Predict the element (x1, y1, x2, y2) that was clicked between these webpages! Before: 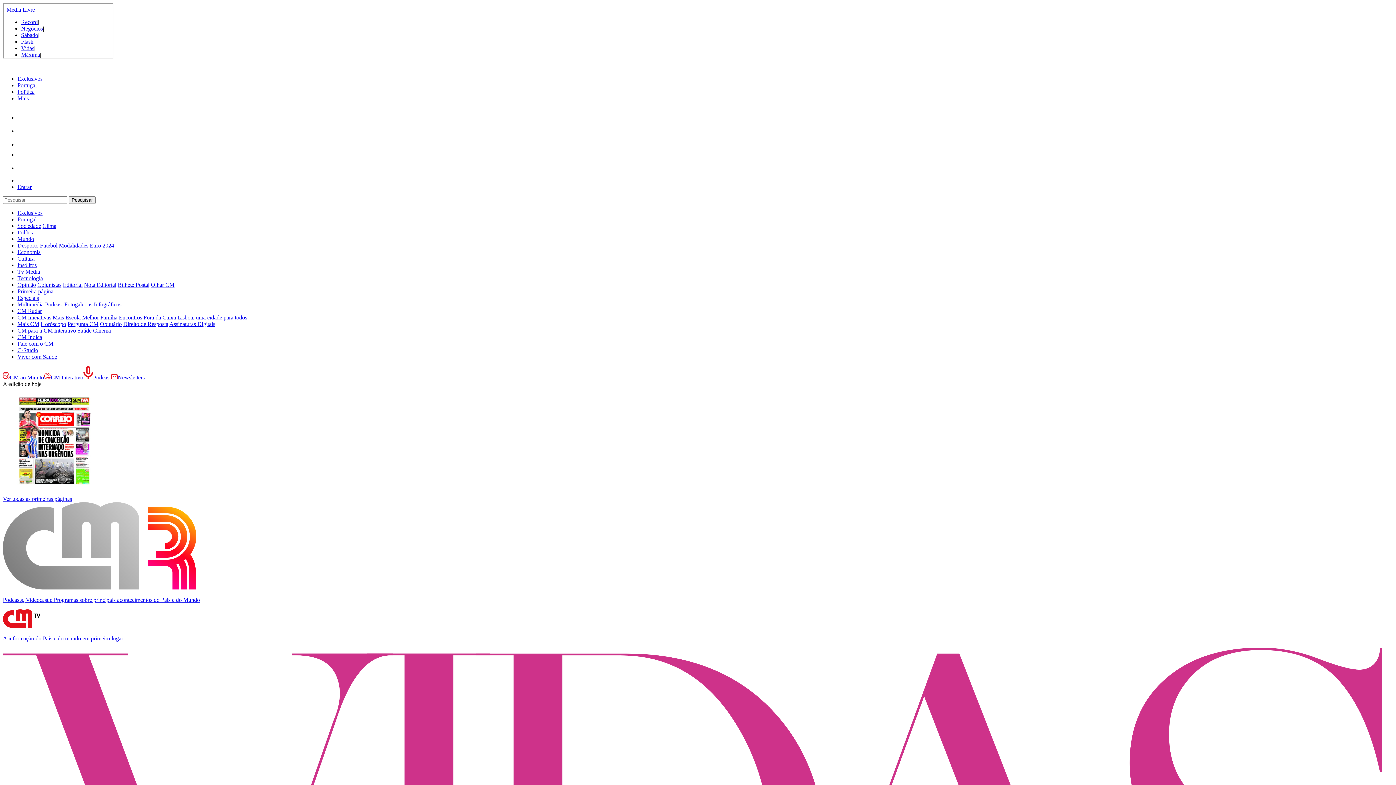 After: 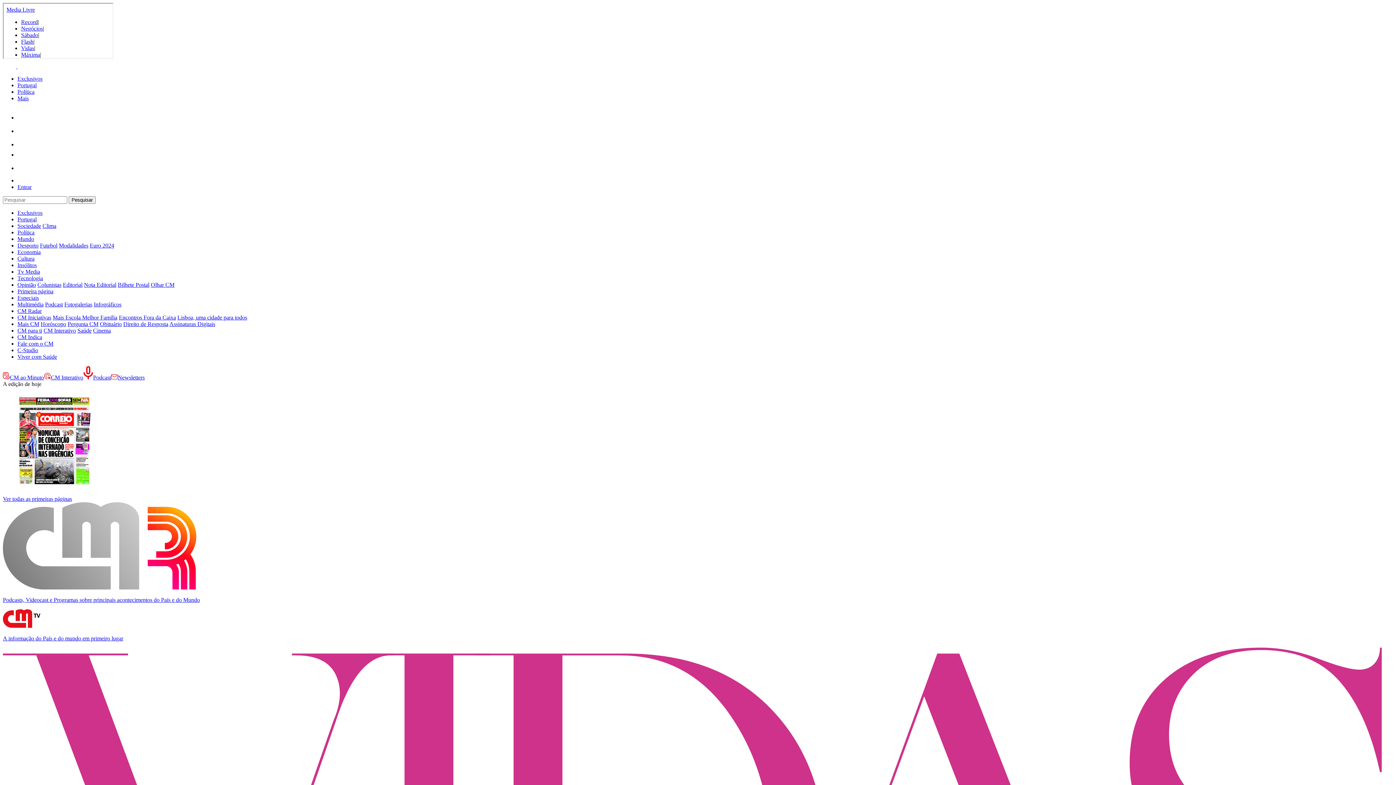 Action: bbox: (17, 216, 36, 222) label: Portugal